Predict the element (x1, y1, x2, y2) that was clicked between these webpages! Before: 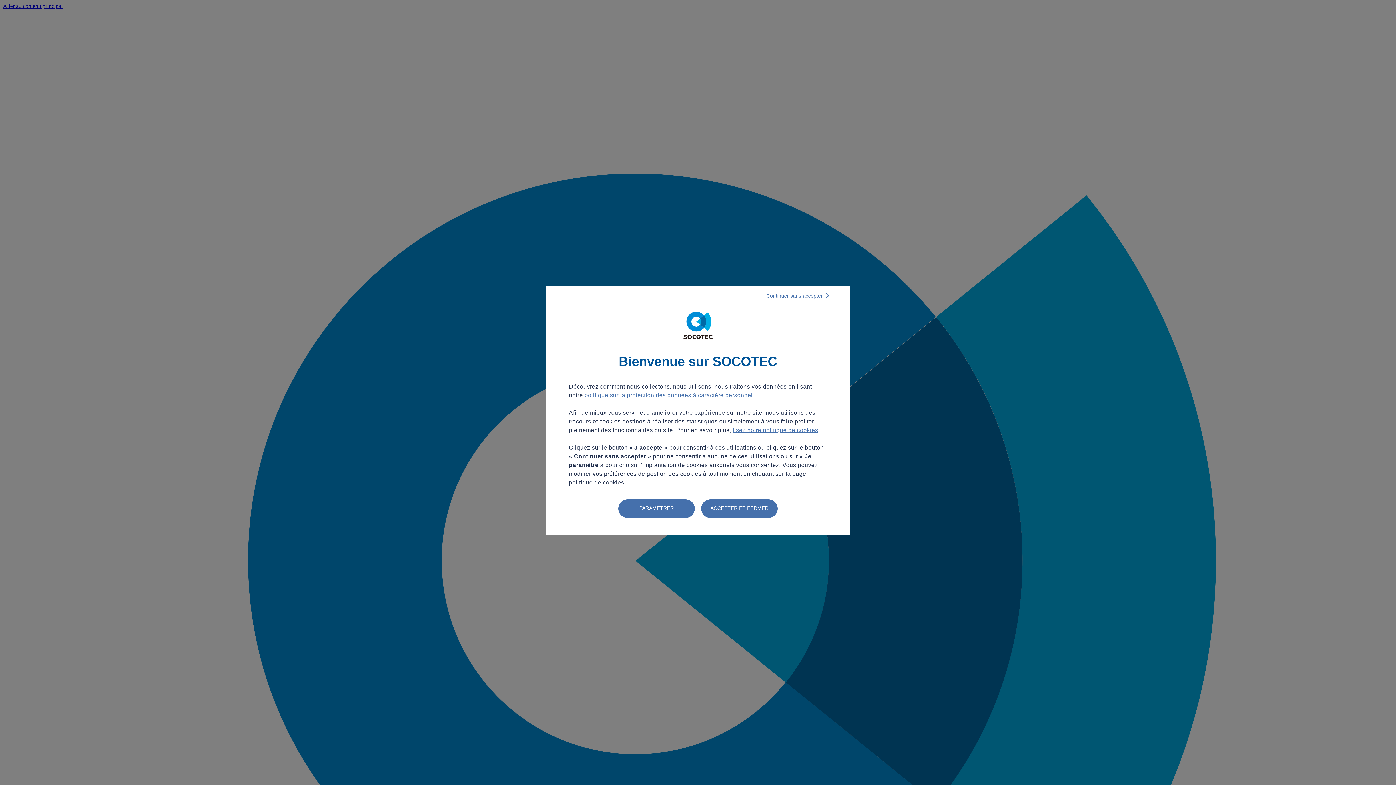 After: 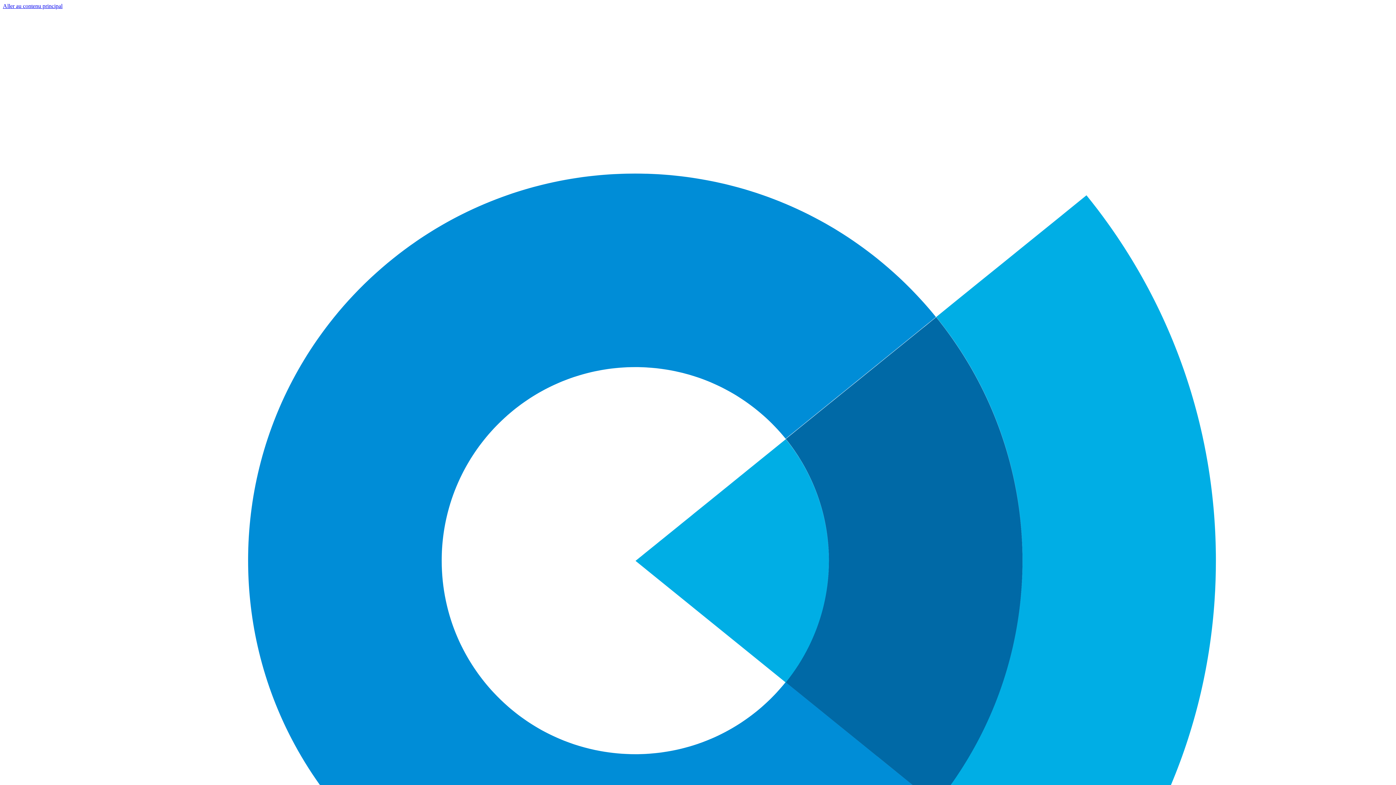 Action: label: Continuer sans accepter bbox: (766, 291, 832, 300)